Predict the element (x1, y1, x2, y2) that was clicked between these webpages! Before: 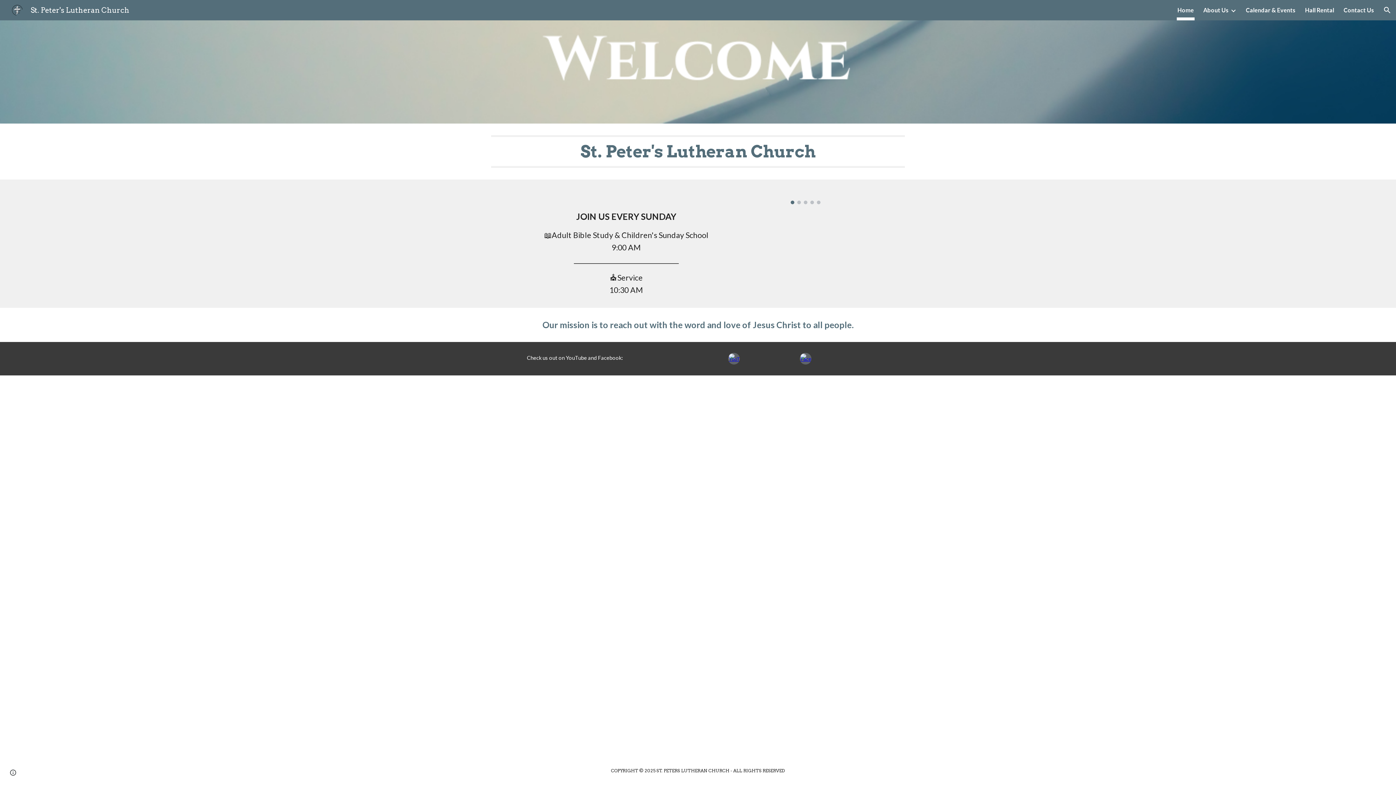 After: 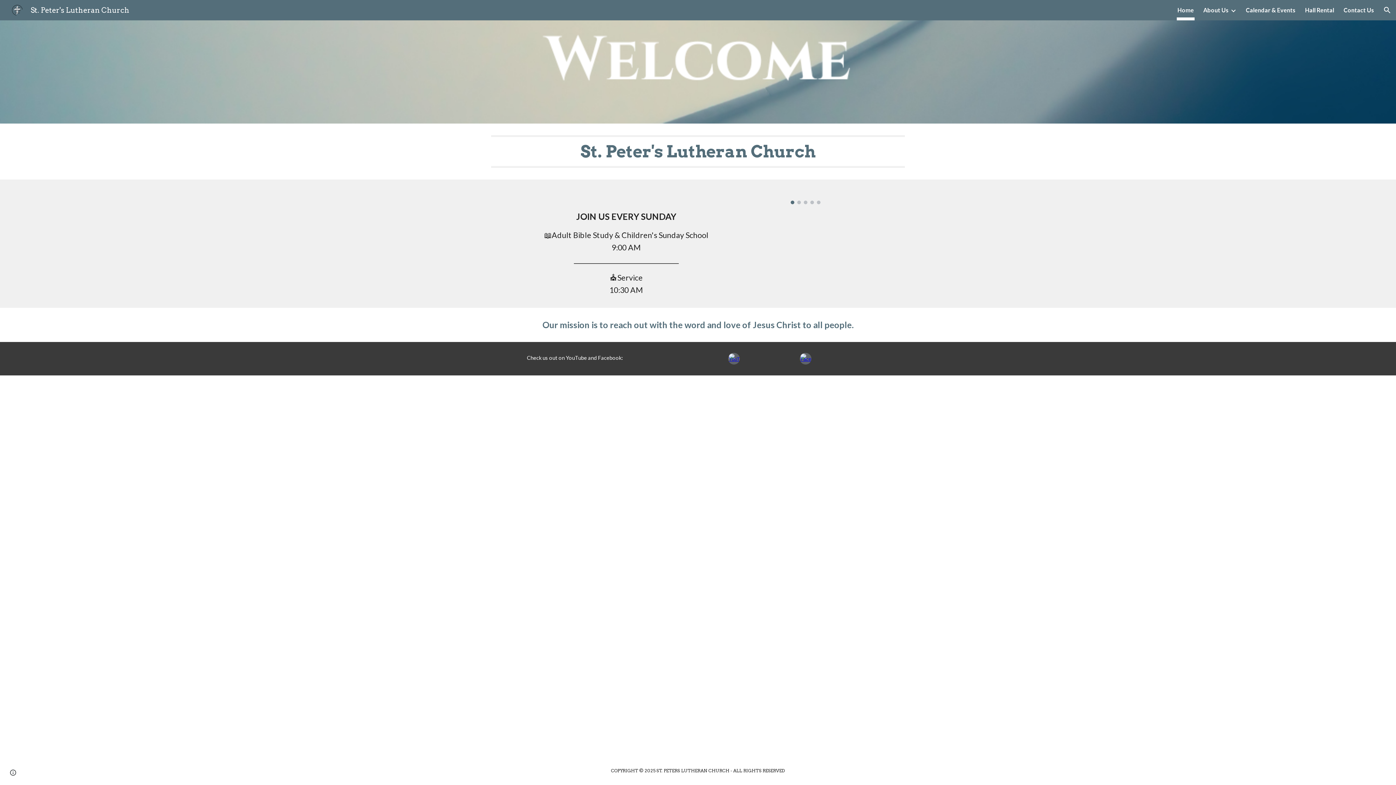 Action: bbox: (5, 5, 133, 13) label: St. Peter's Lutheran Church